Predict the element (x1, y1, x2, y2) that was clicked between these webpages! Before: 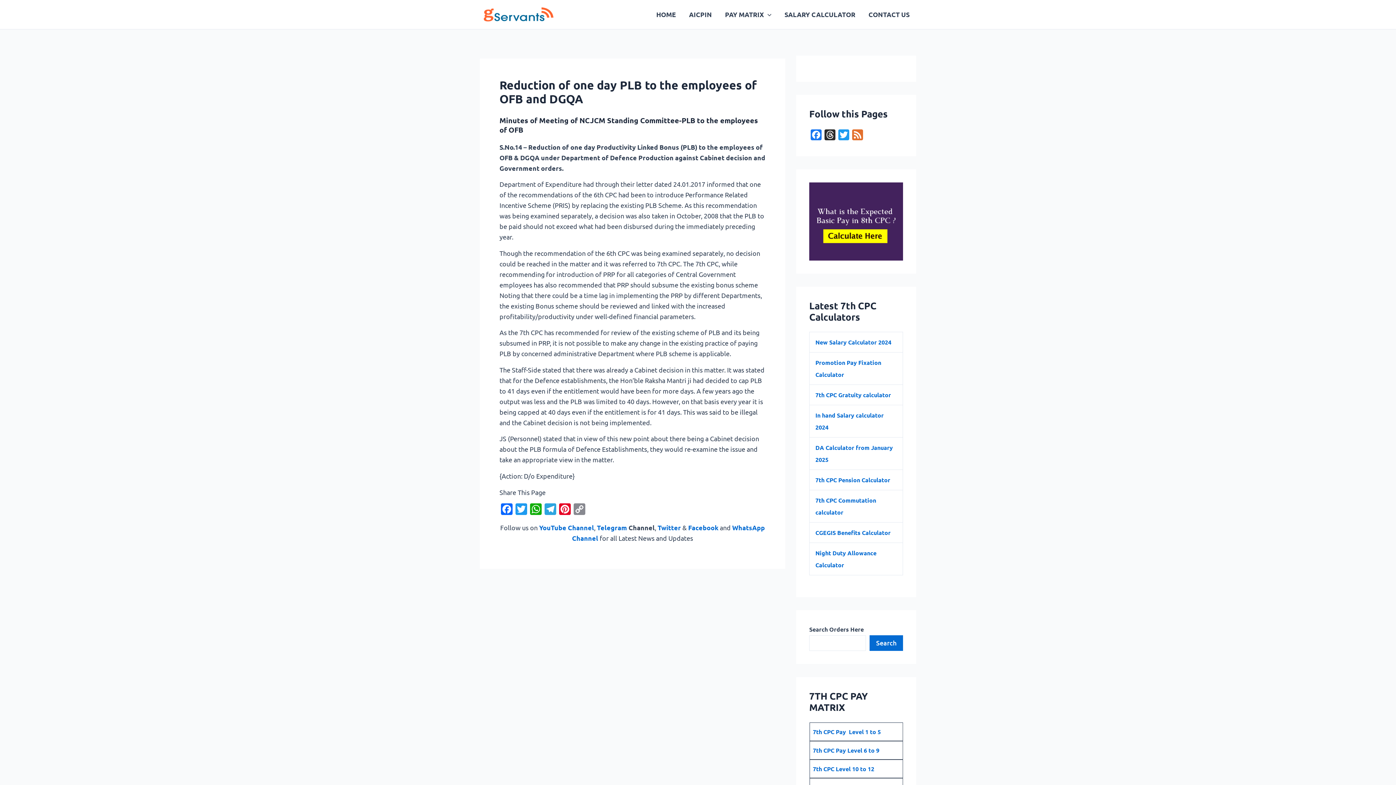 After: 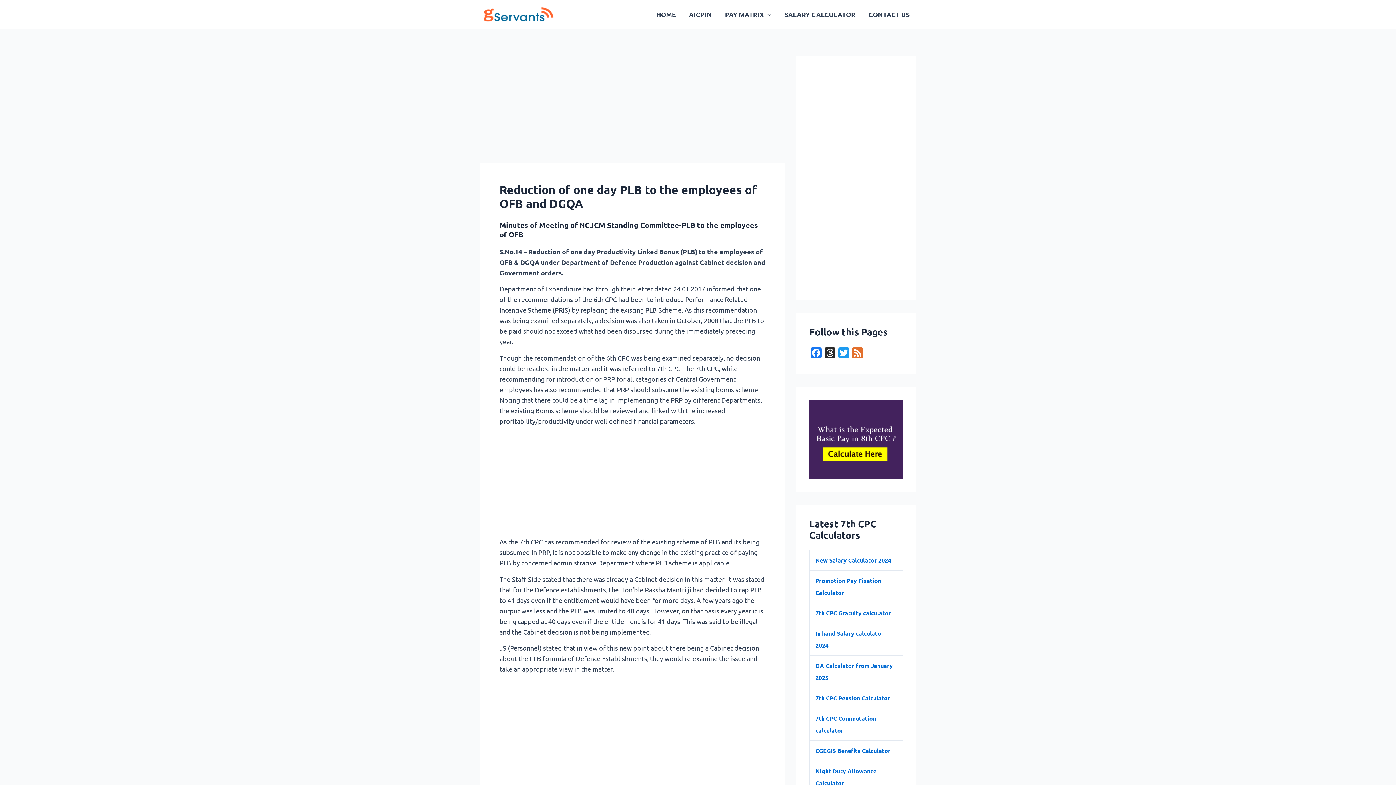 Action: bbox: (528, 503, 543, 516) label: WhatsApp